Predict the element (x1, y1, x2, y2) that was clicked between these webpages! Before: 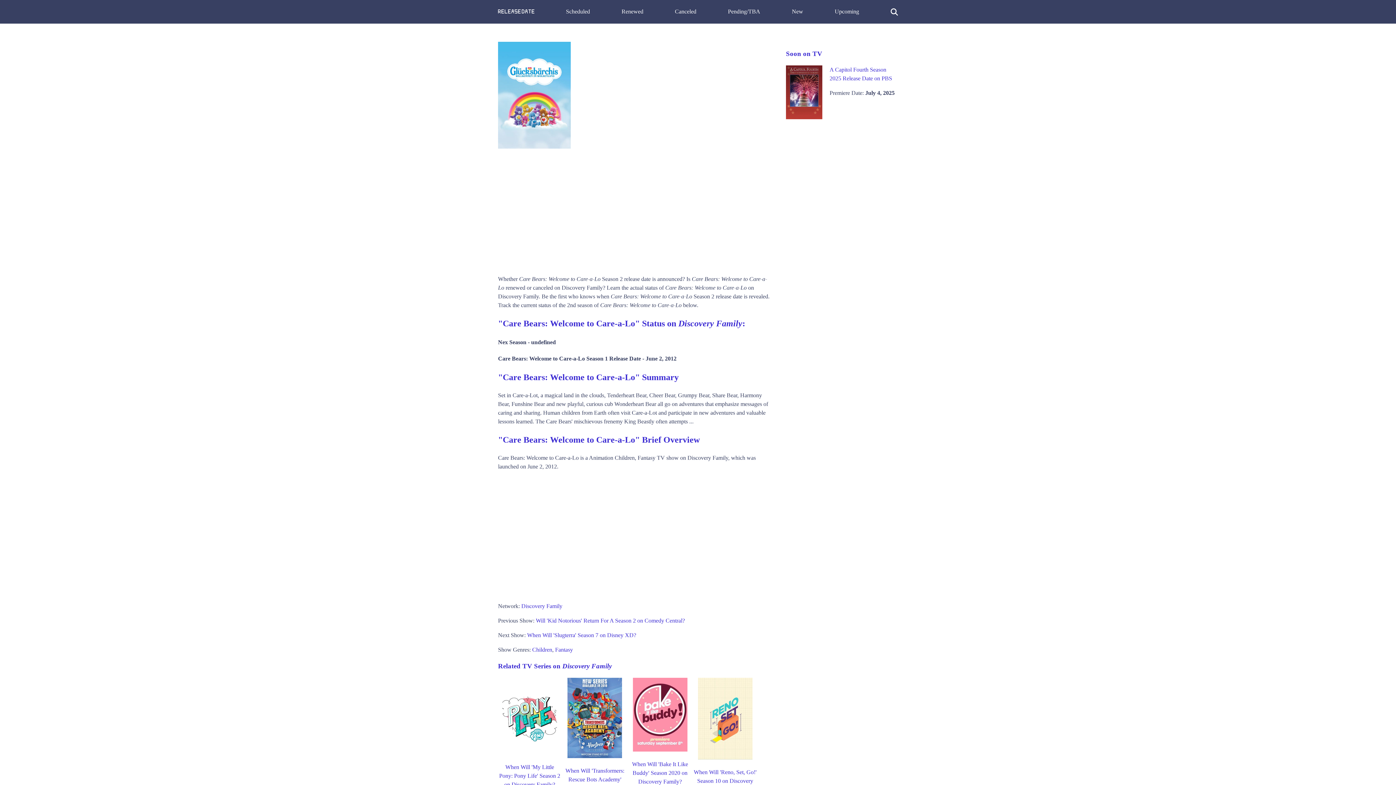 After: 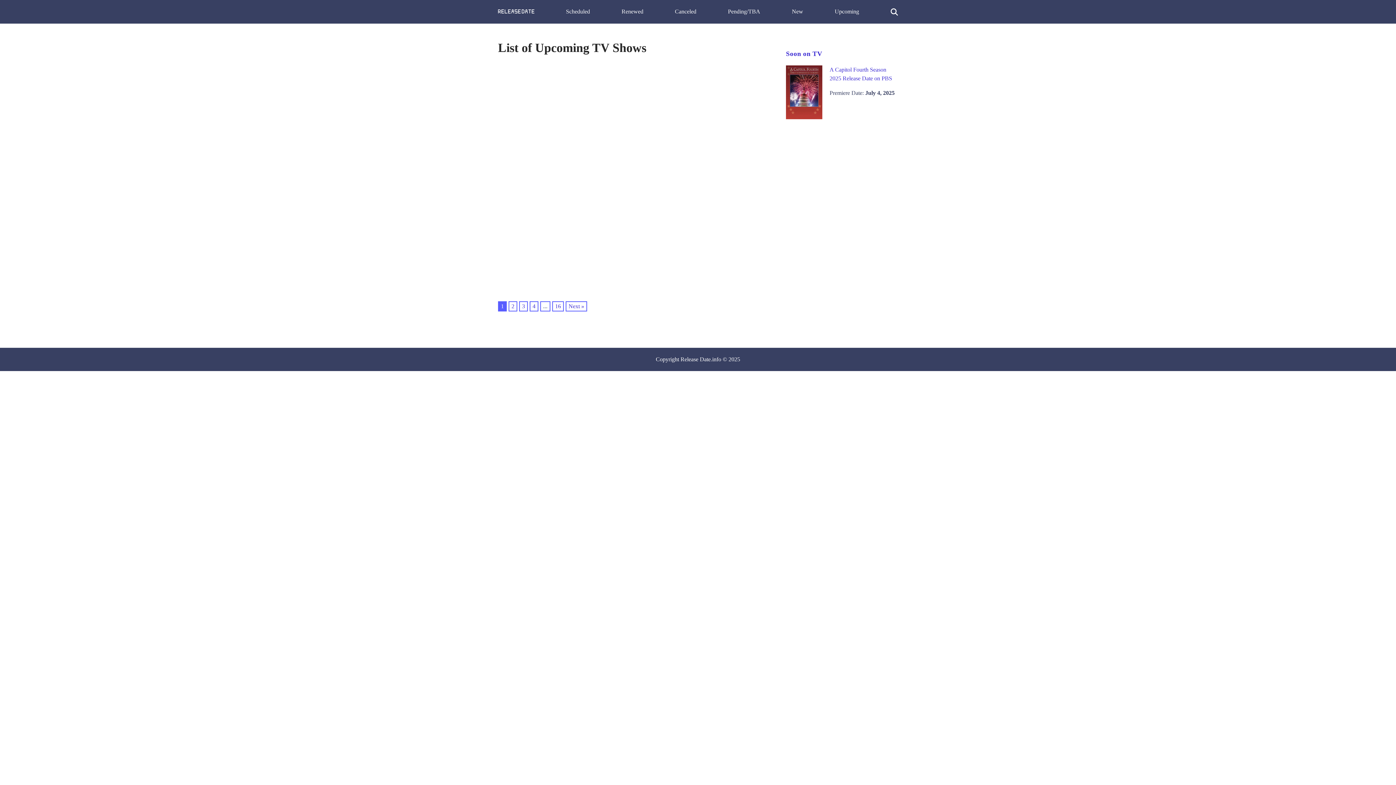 Action: bbox: (834, 8, 859, 14) label: Upcoming